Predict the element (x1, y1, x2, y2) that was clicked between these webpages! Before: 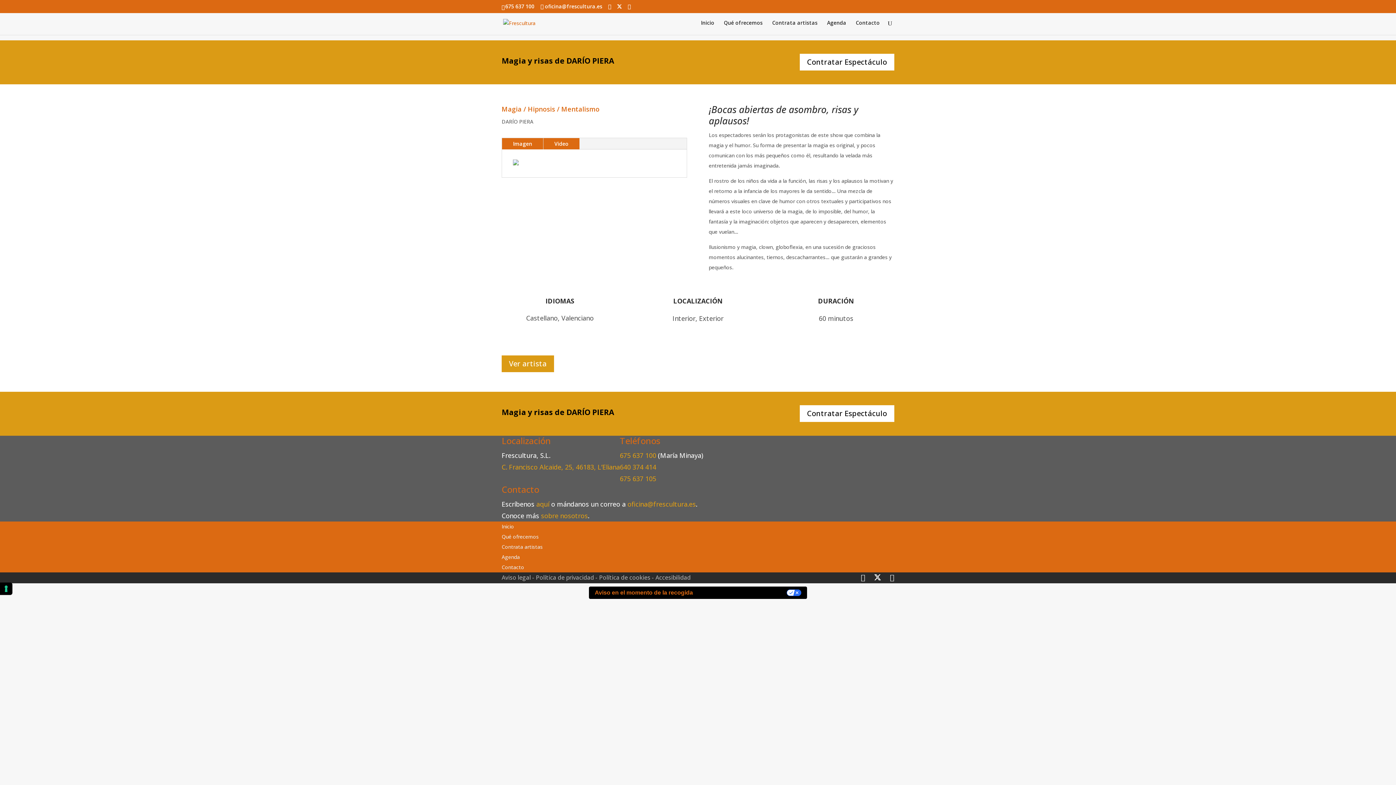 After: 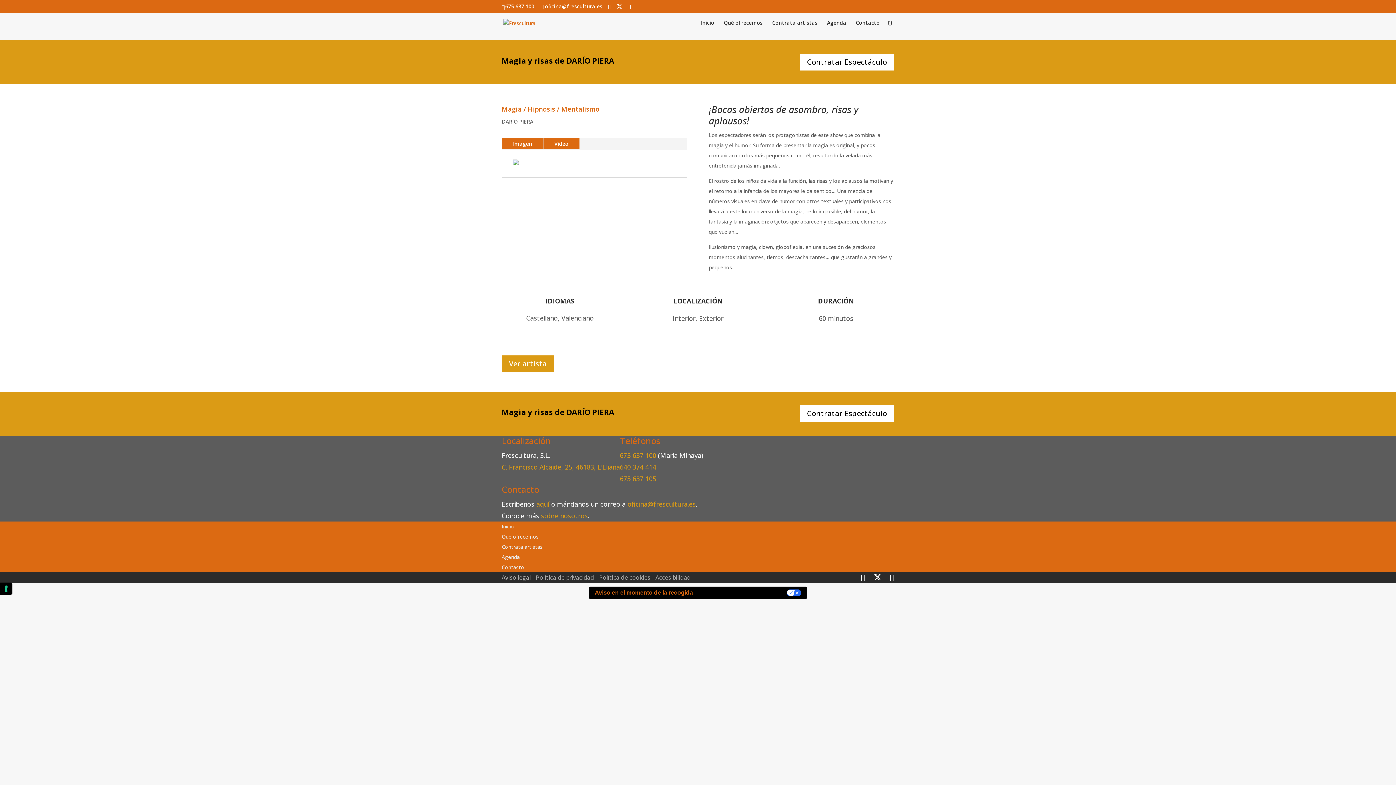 Action: bbox: (620, 451, 658, 460) label: 675 637 100 